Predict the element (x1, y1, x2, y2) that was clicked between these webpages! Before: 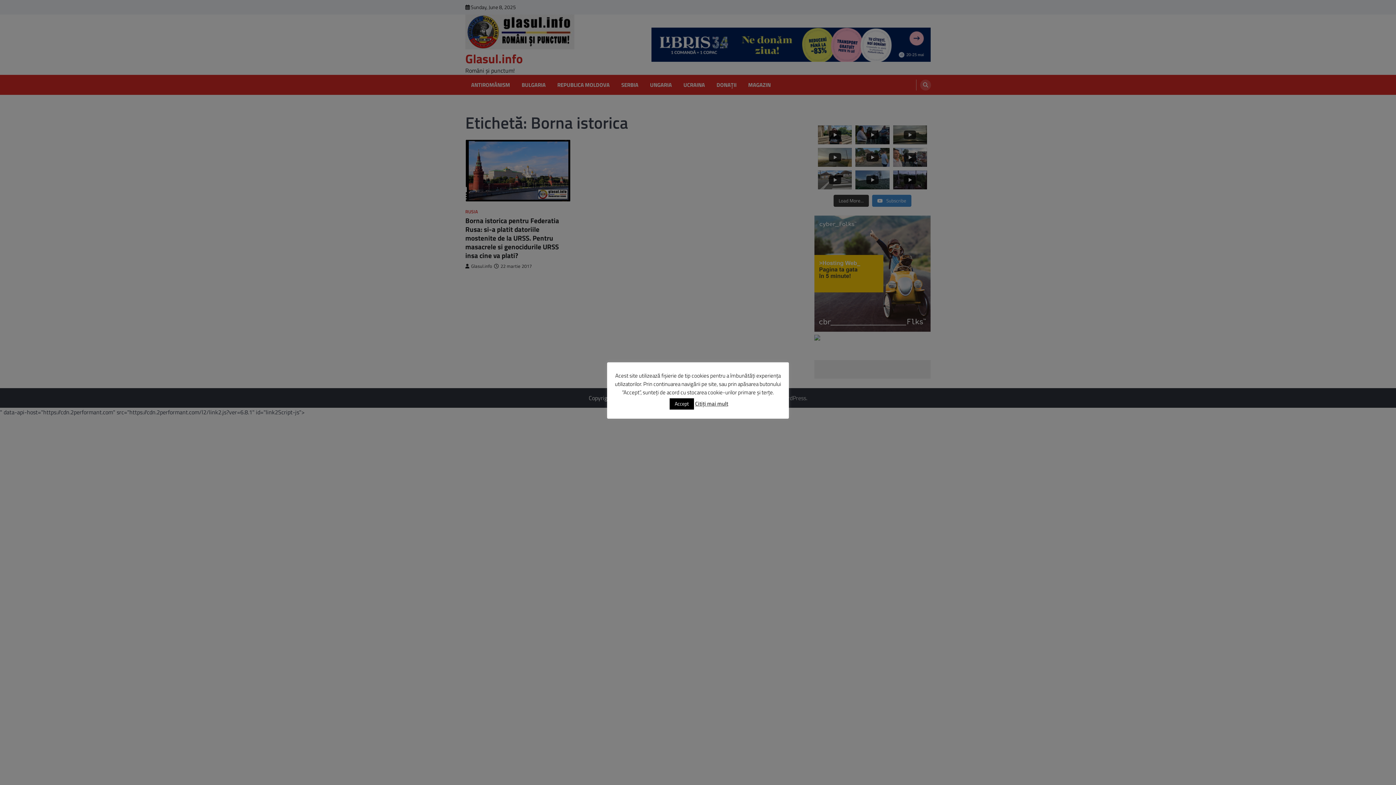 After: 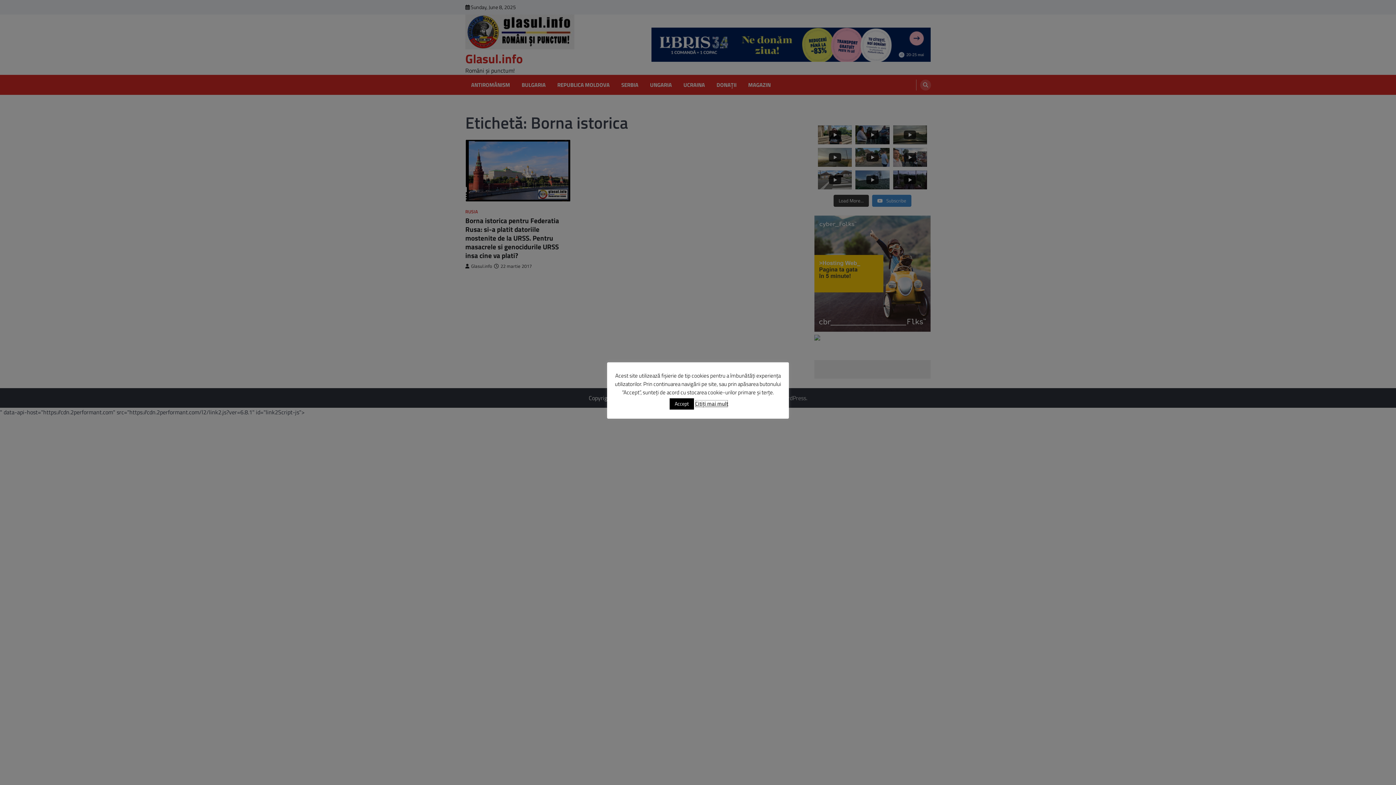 Action: label: Citiți mai mult bbox: (695, 400, 728, 408)